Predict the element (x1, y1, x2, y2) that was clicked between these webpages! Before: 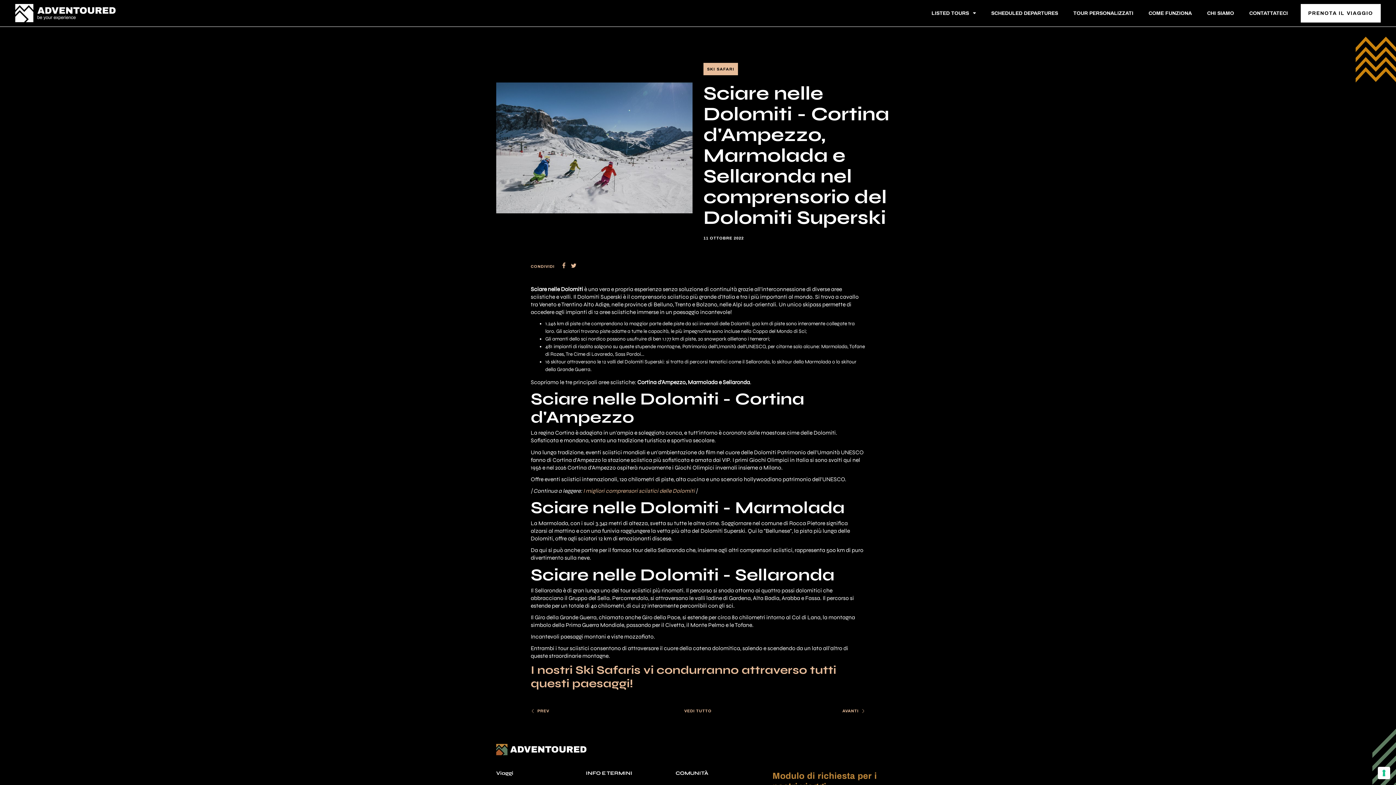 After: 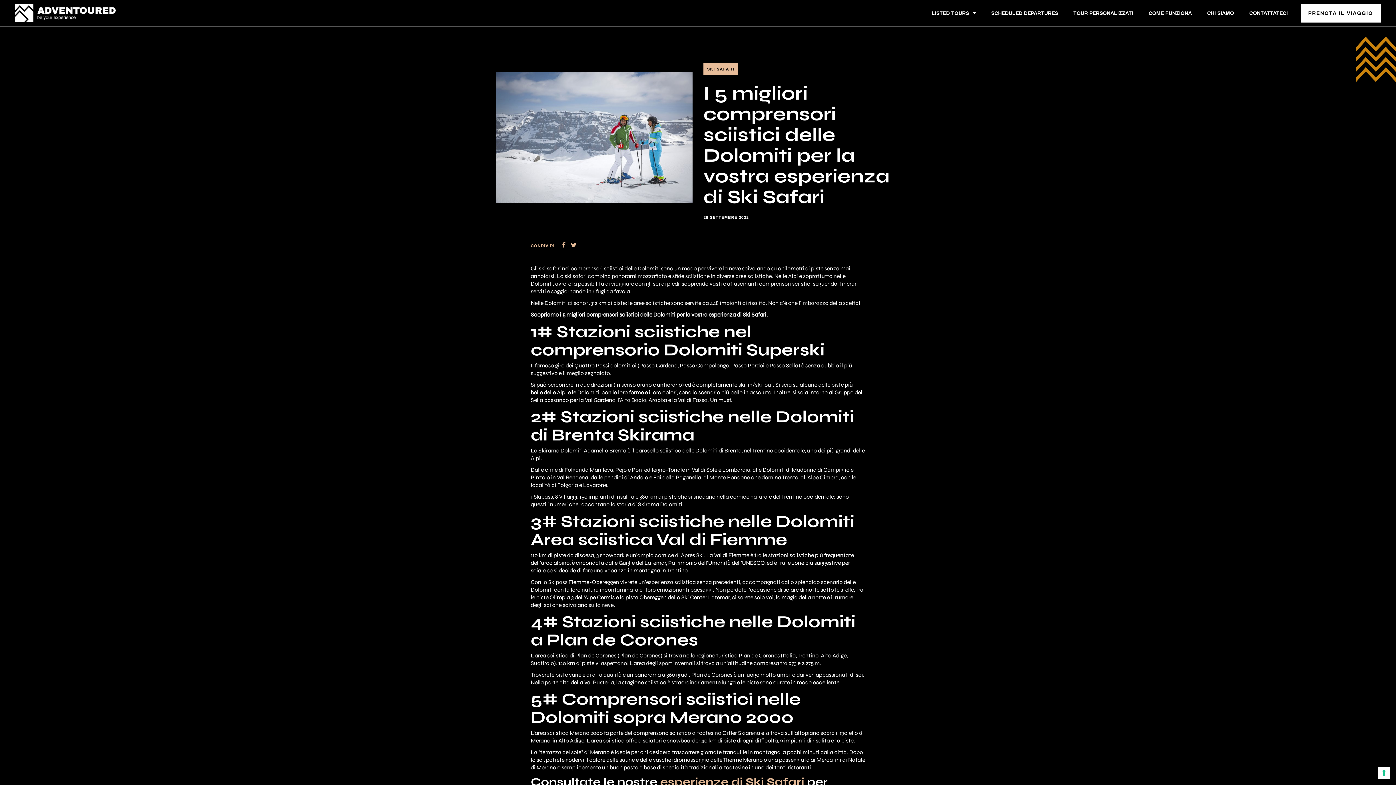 Action: label: I migliori comprensori sciistici delle Dolomiti bbox: (583, 487, 694, 494)